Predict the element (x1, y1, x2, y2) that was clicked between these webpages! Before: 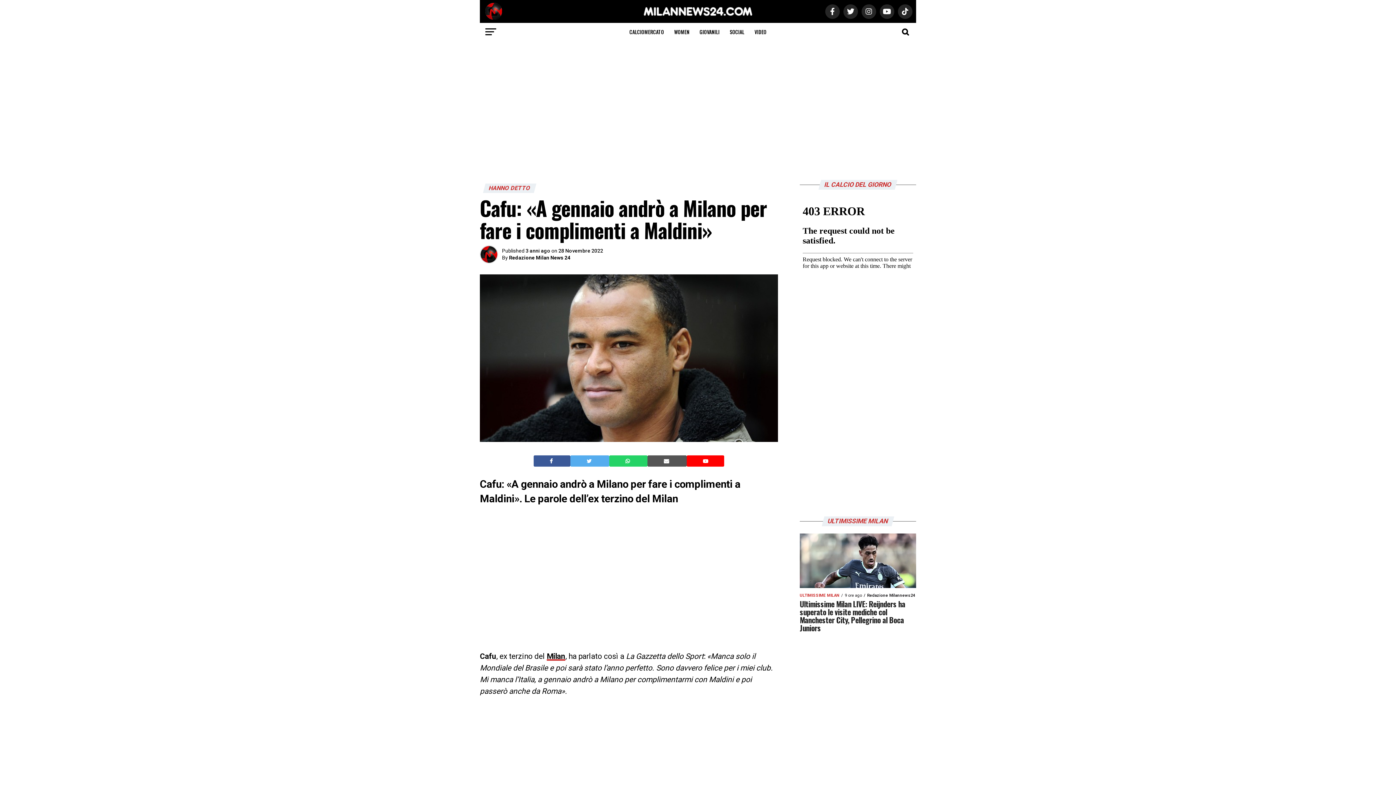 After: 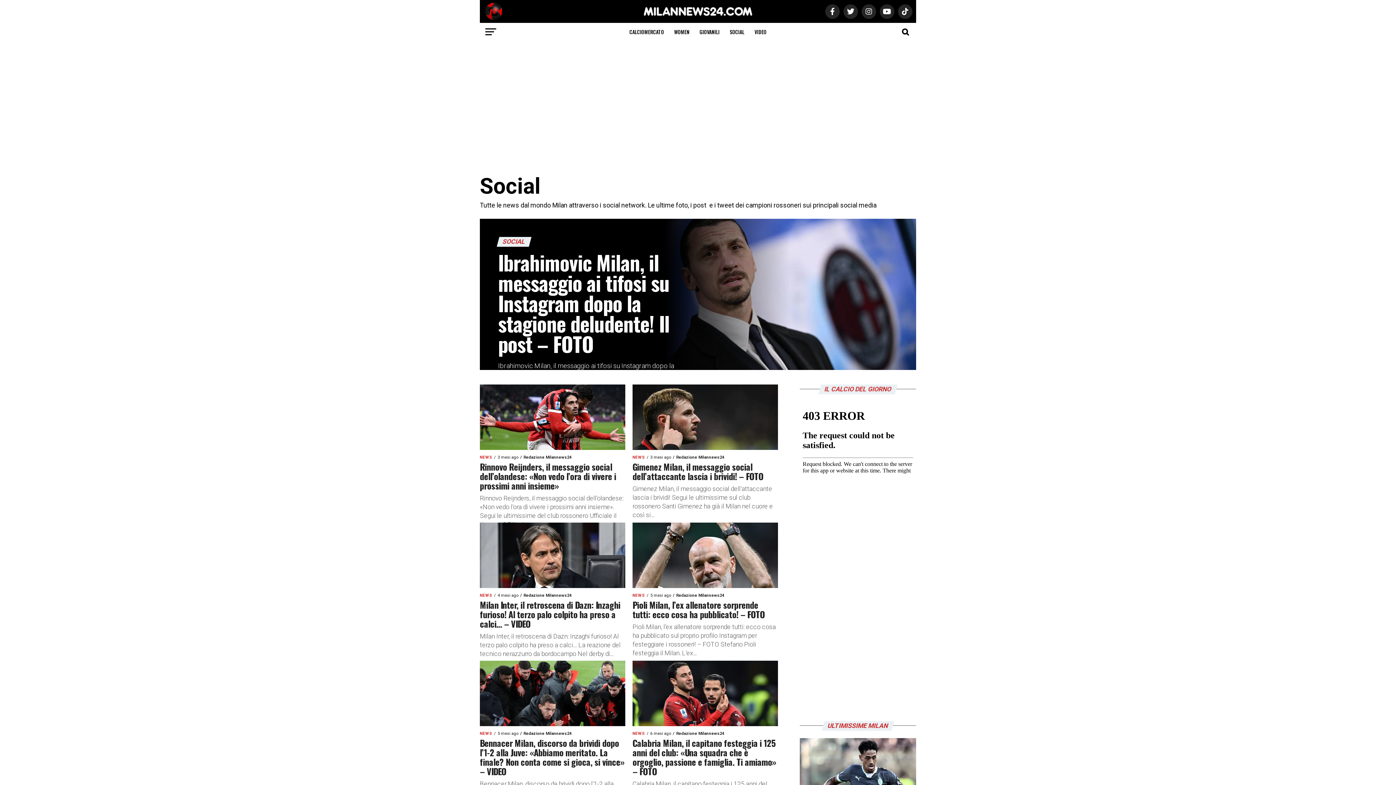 Action: label: SOCIAL bbox: (725, 22, 748, 41)